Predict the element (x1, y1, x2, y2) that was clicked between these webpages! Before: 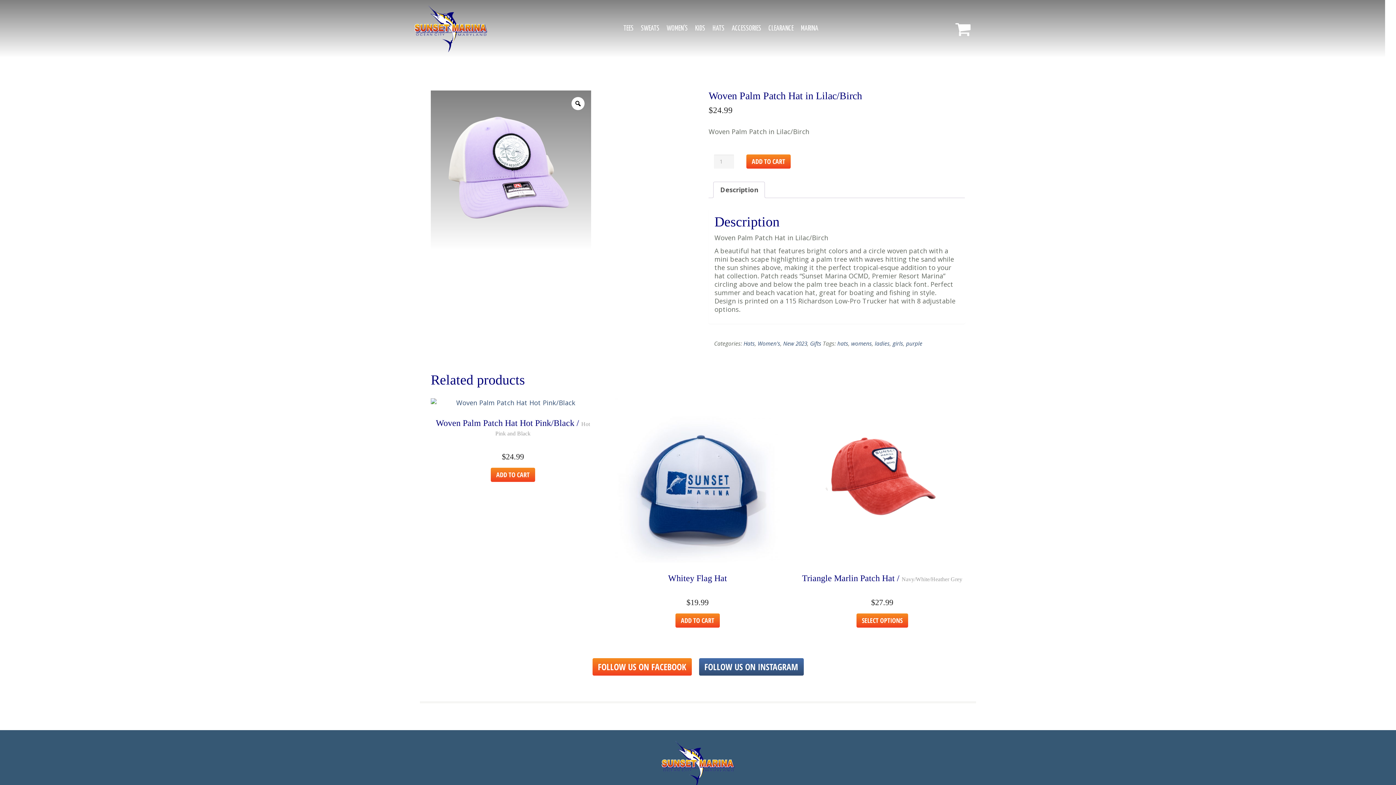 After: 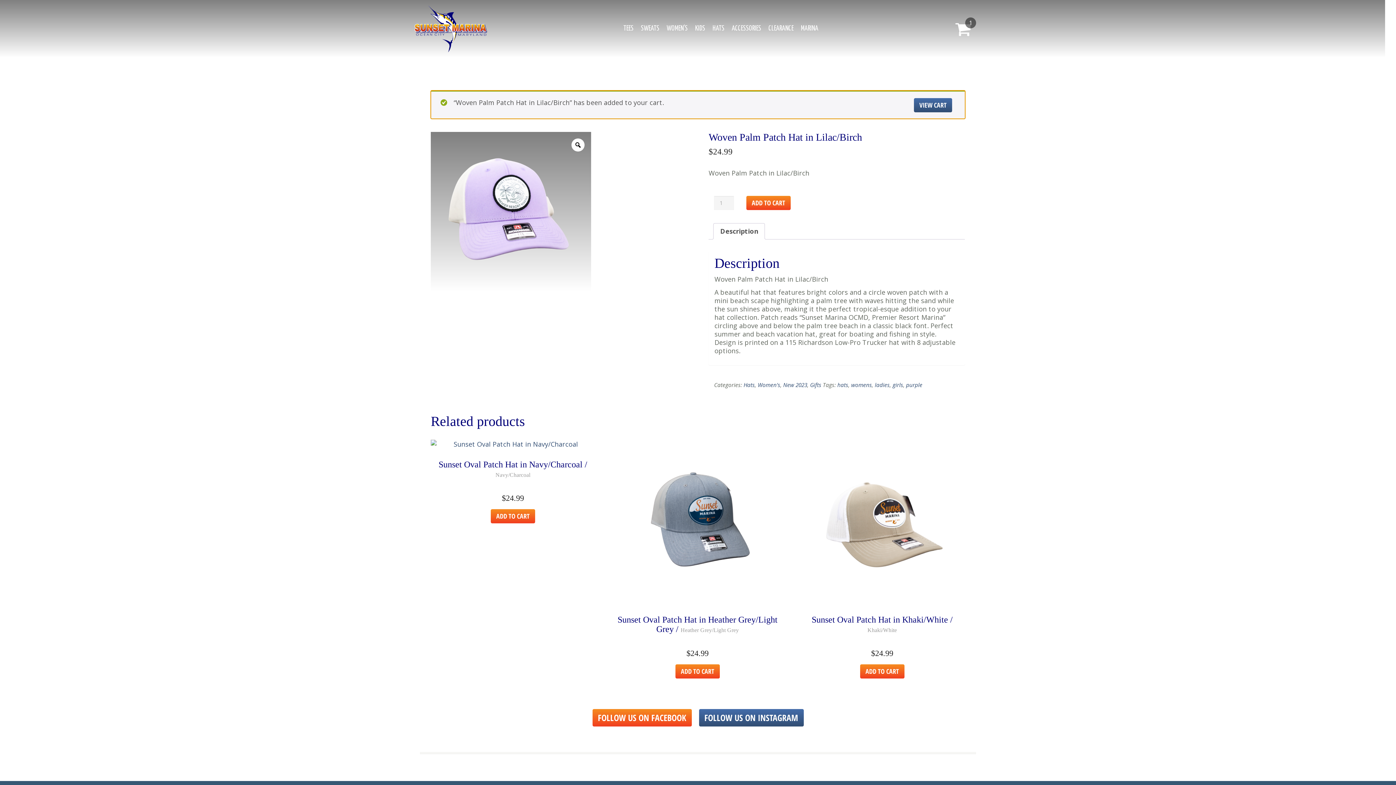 Action: label: ADD TO CART bbox: (746, 154, 790, 168)